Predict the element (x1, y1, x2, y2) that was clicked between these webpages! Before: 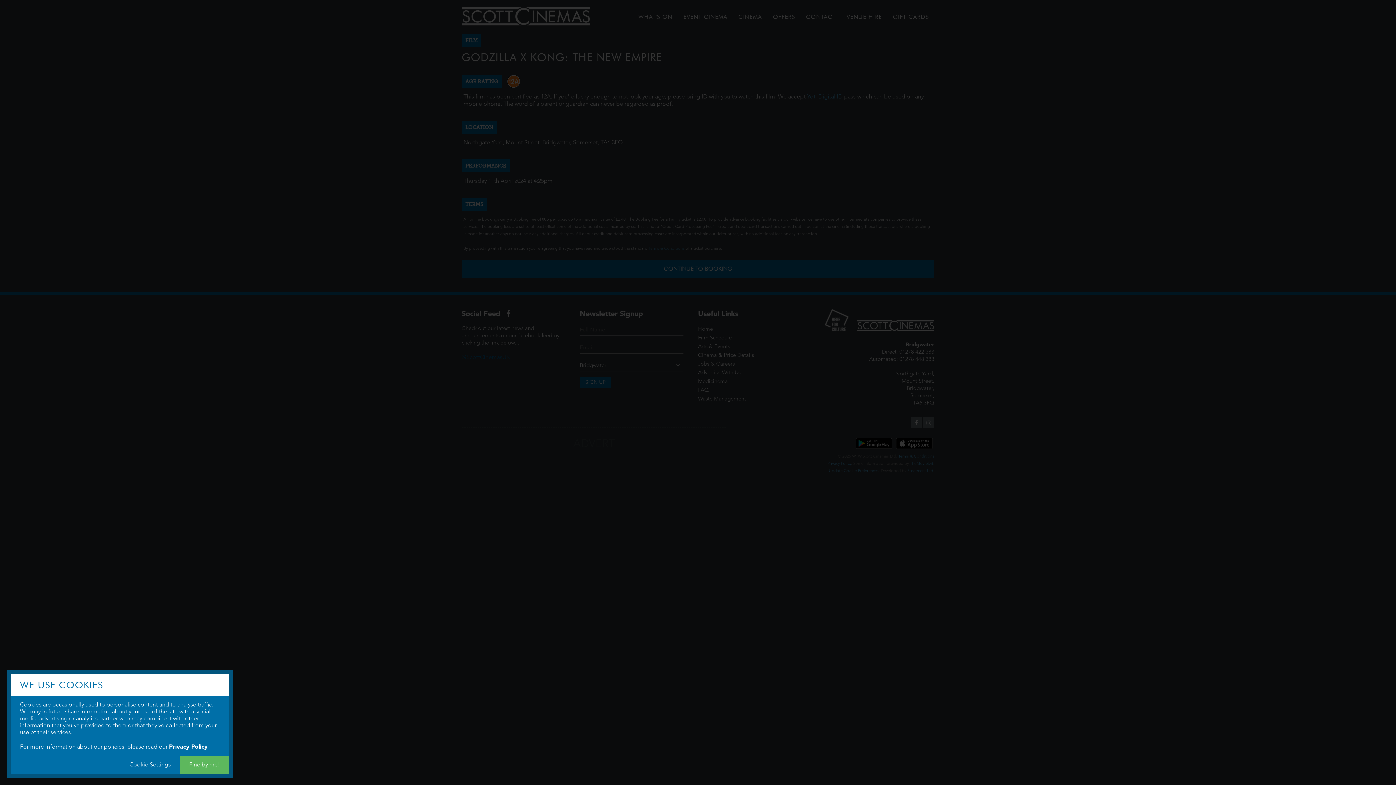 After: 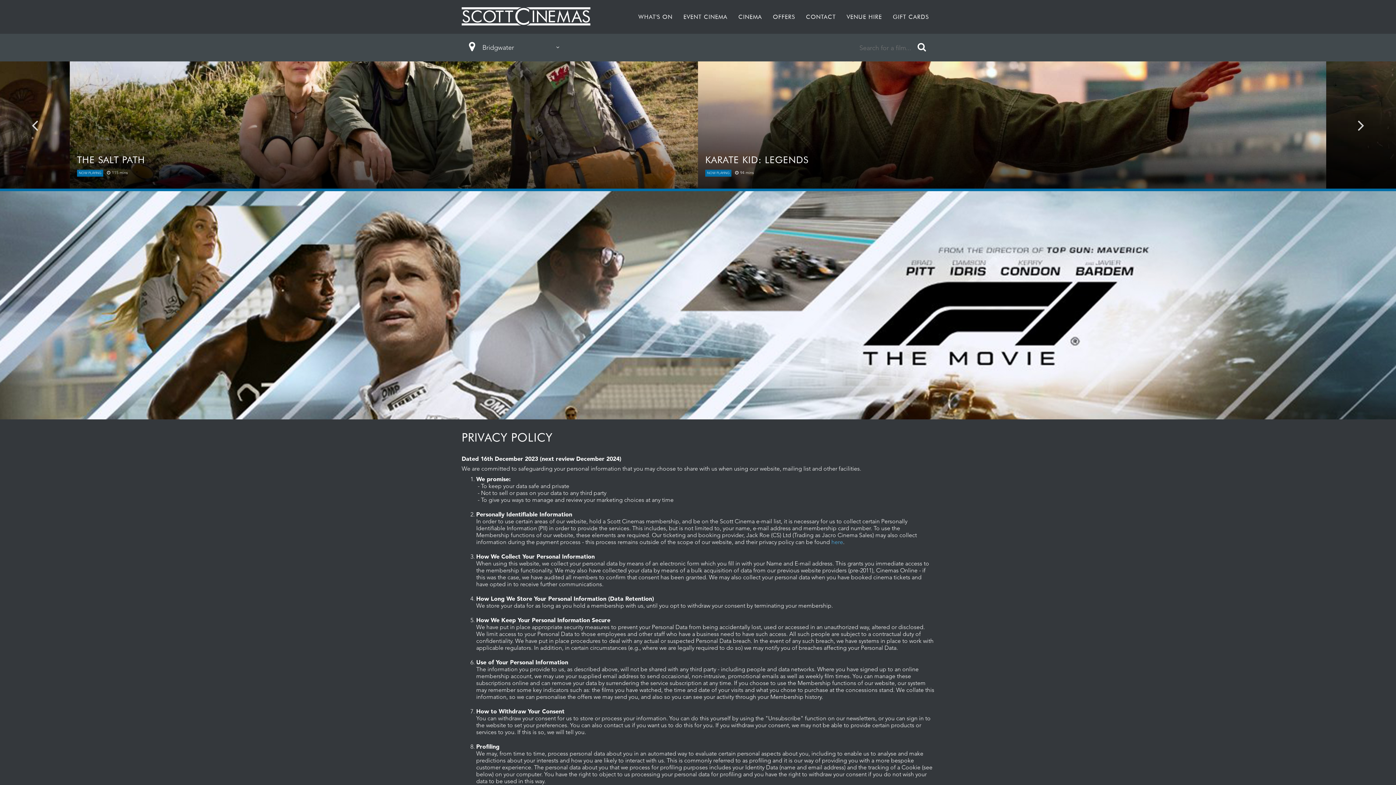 Action: label: Privacy Policy bbox: (169, 743, 207, 750)